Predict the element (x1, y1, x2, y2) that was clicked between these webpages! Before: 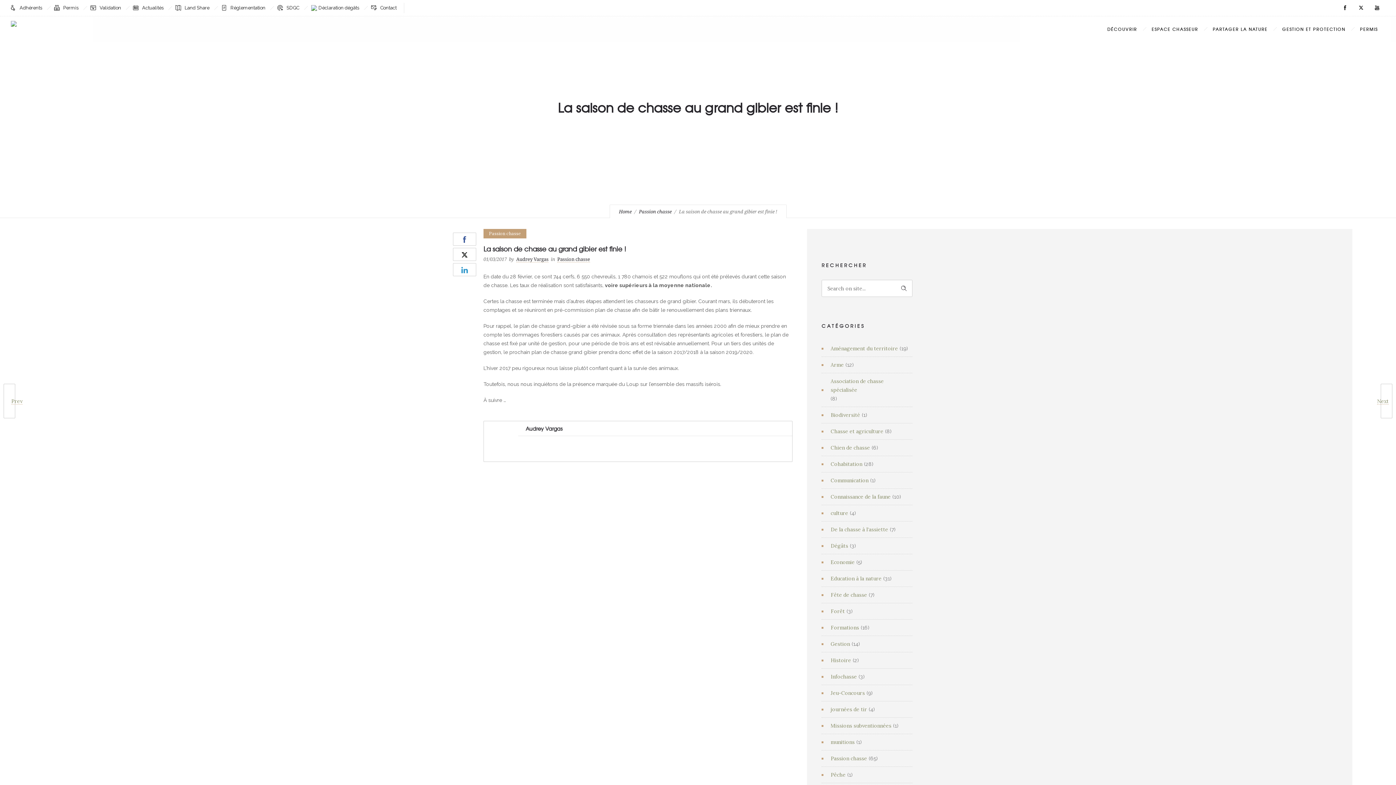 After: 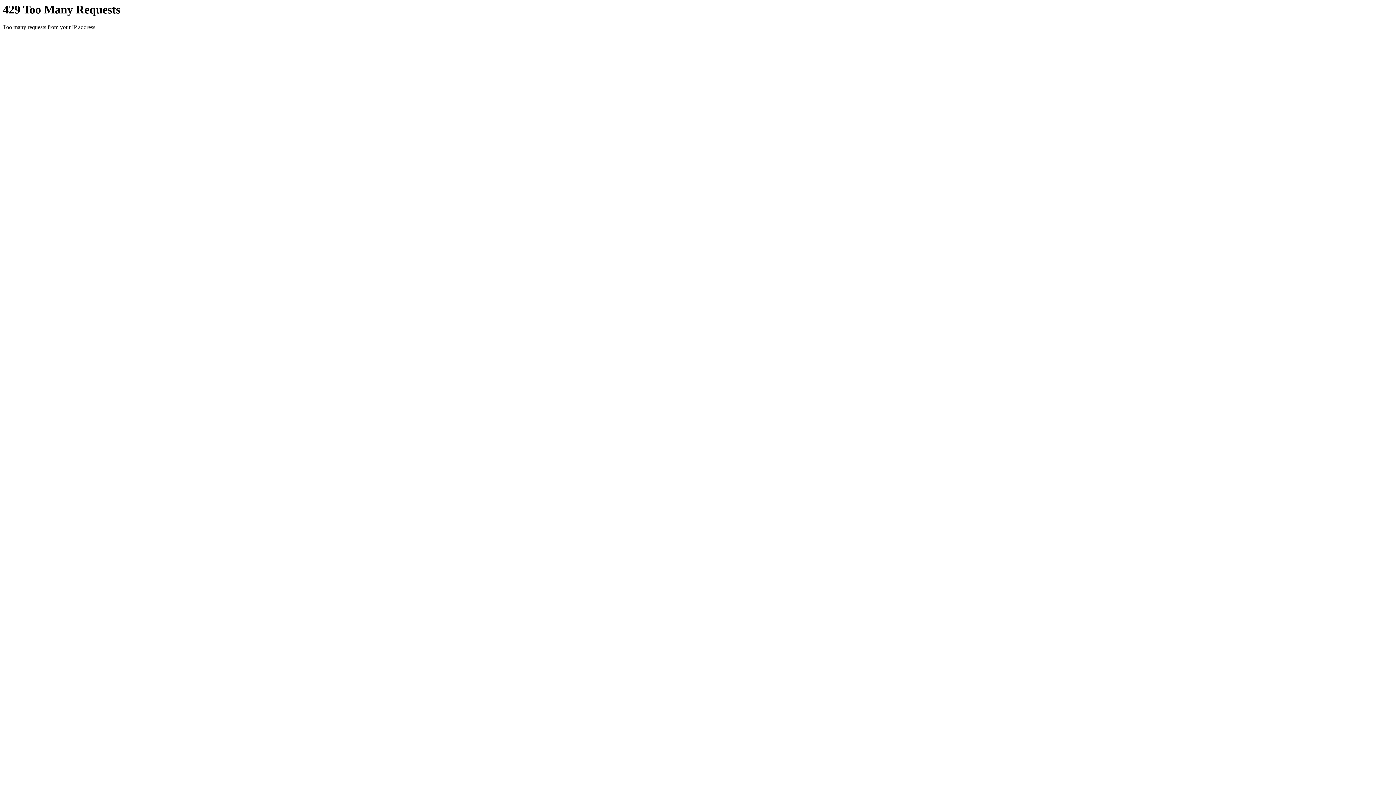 Action: label: journées de tir bbox: (830, 705, 869, 714)